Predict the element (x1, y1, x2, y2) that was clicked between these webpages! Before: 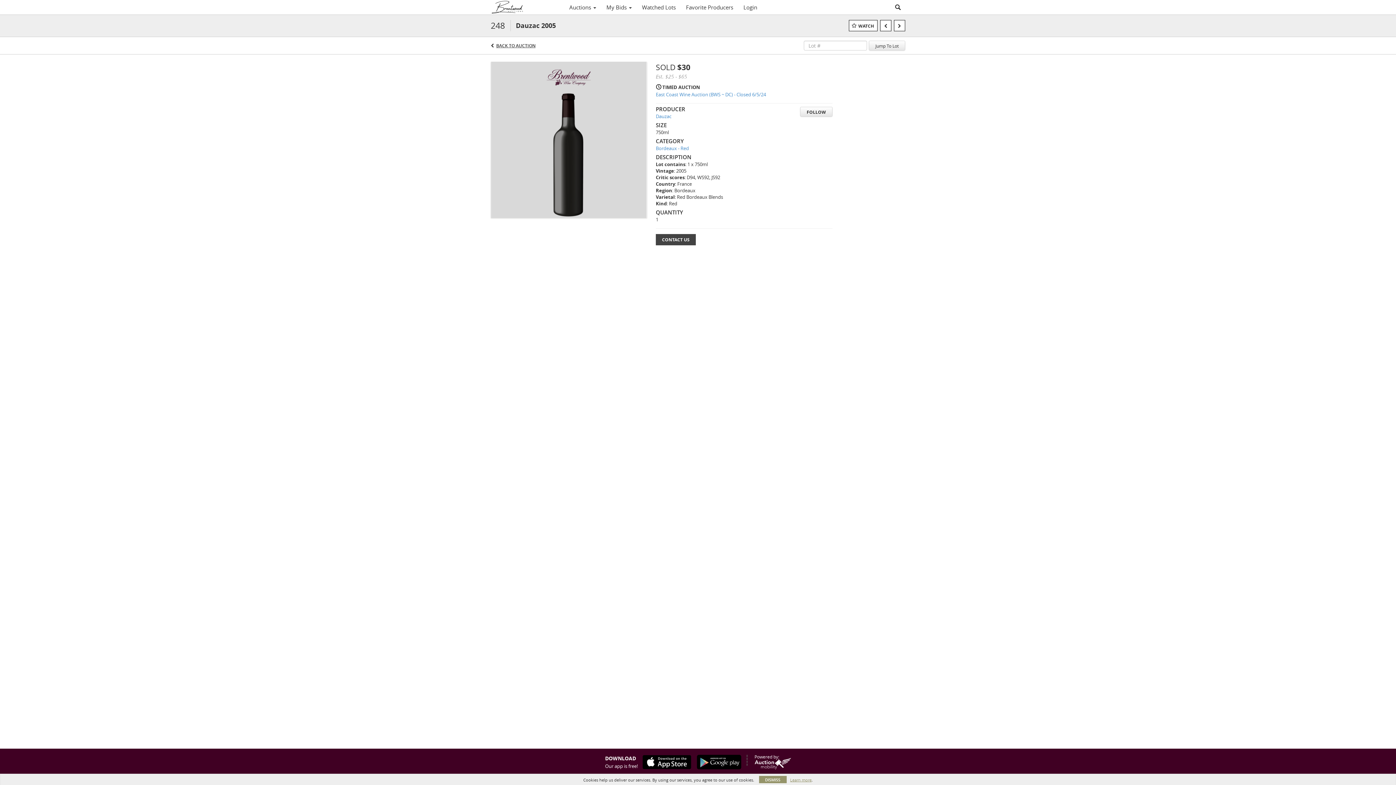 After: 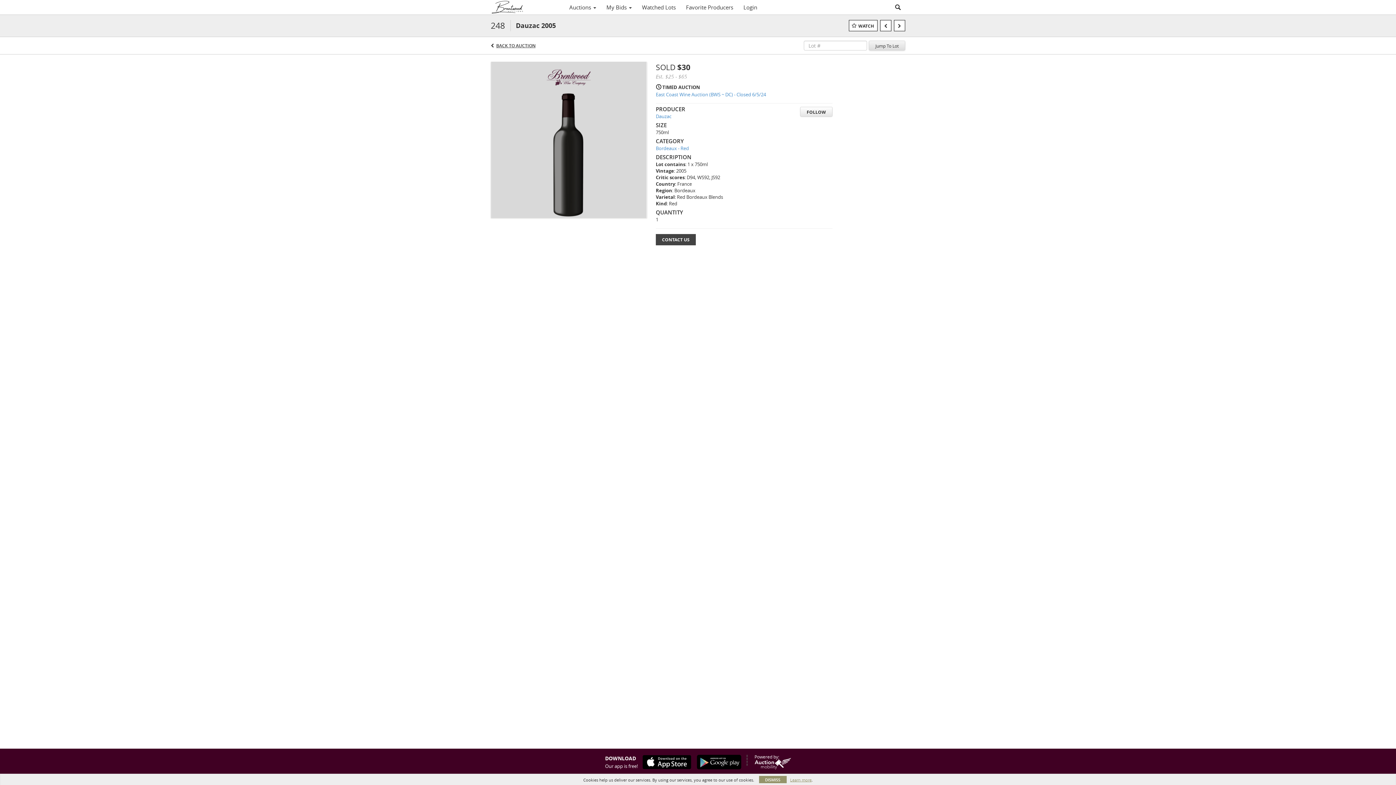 Action: bbox: (869, 40, 905, 50) label: Jump To Lot